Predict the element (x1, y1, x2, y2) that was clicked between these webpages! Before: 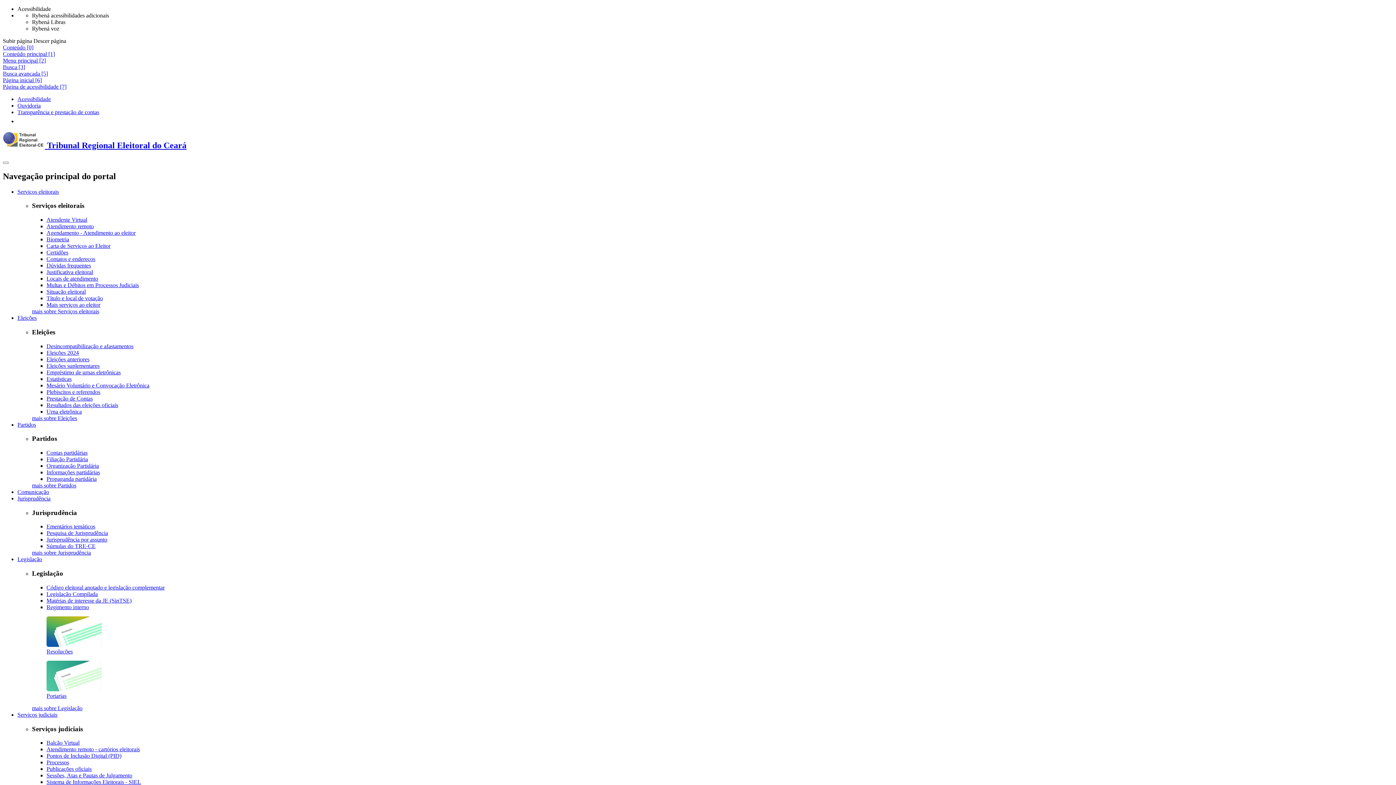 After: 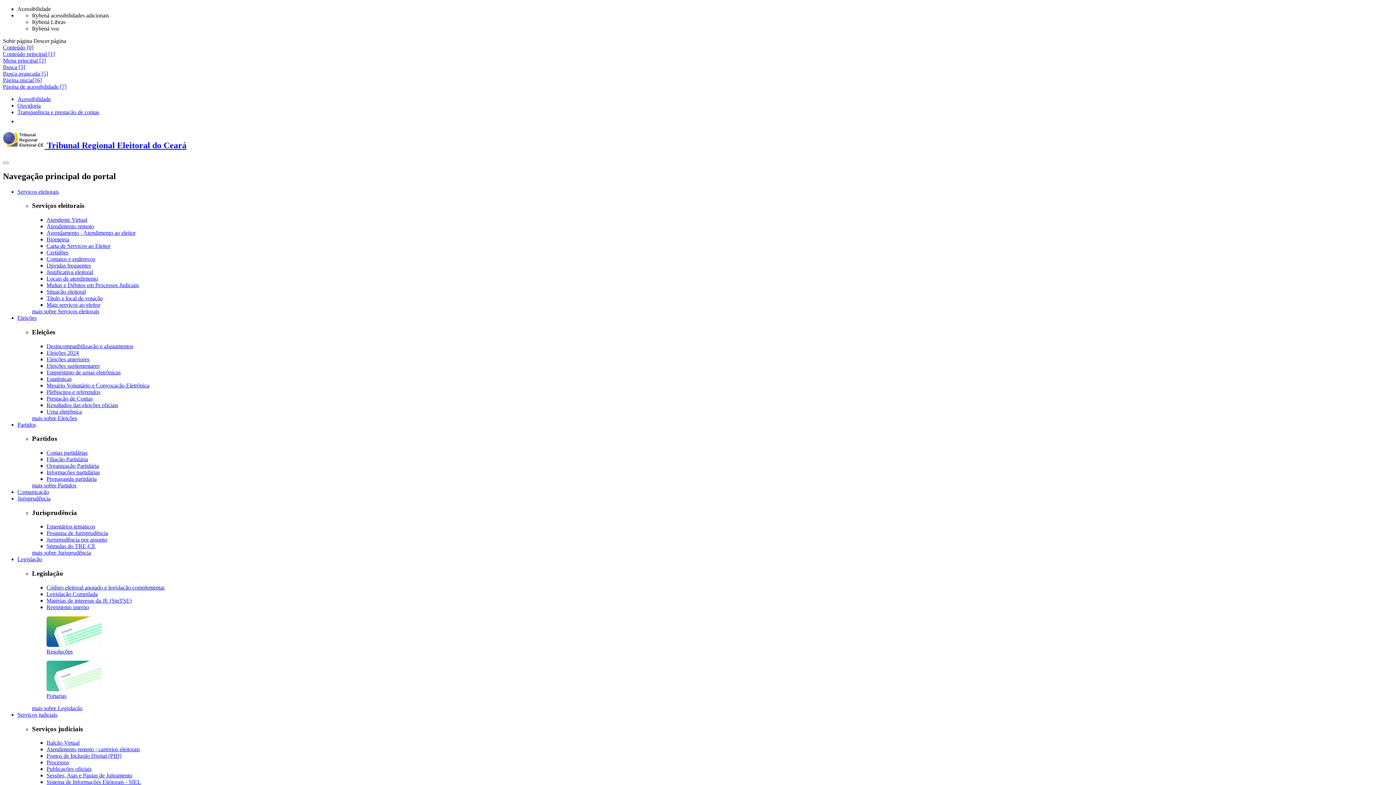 Action: bbox: (17, 118, 25, 124)